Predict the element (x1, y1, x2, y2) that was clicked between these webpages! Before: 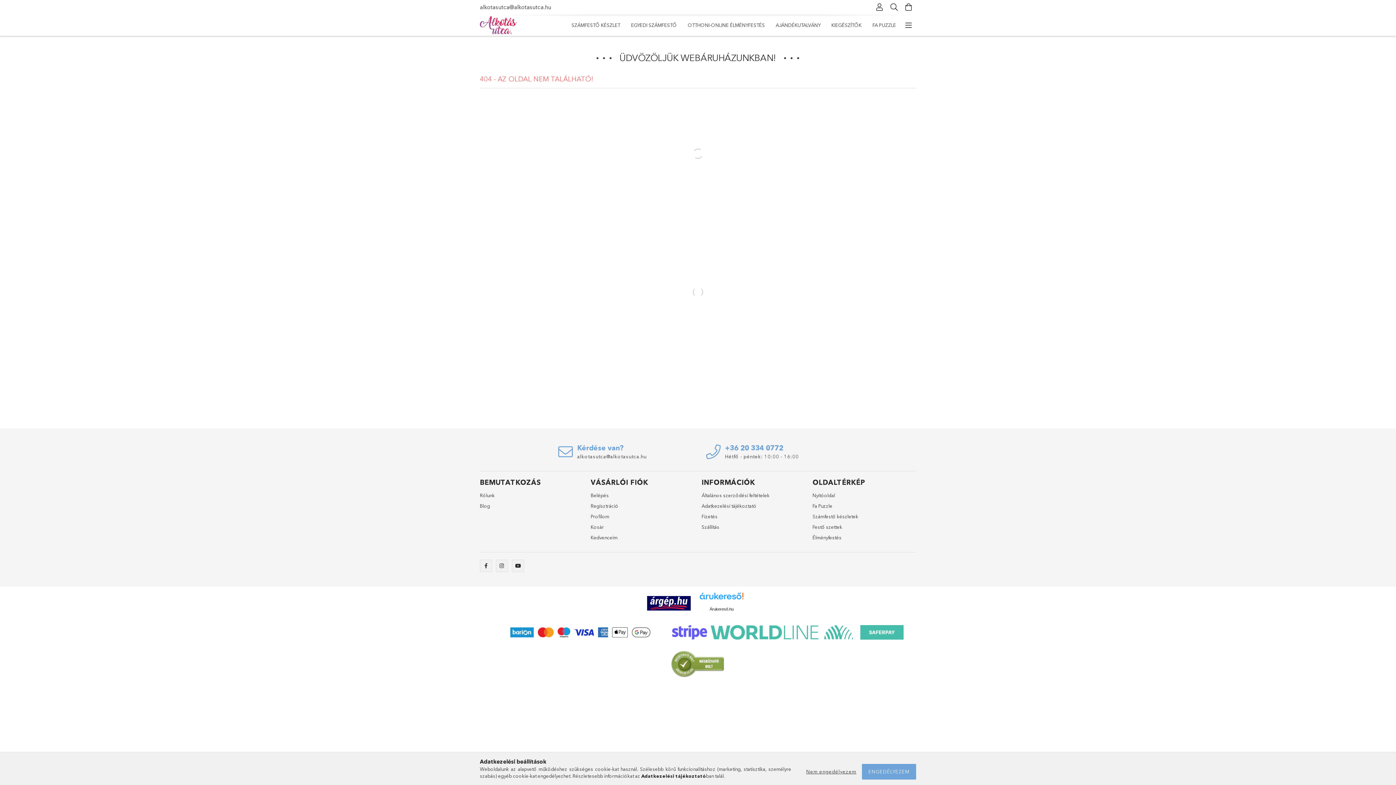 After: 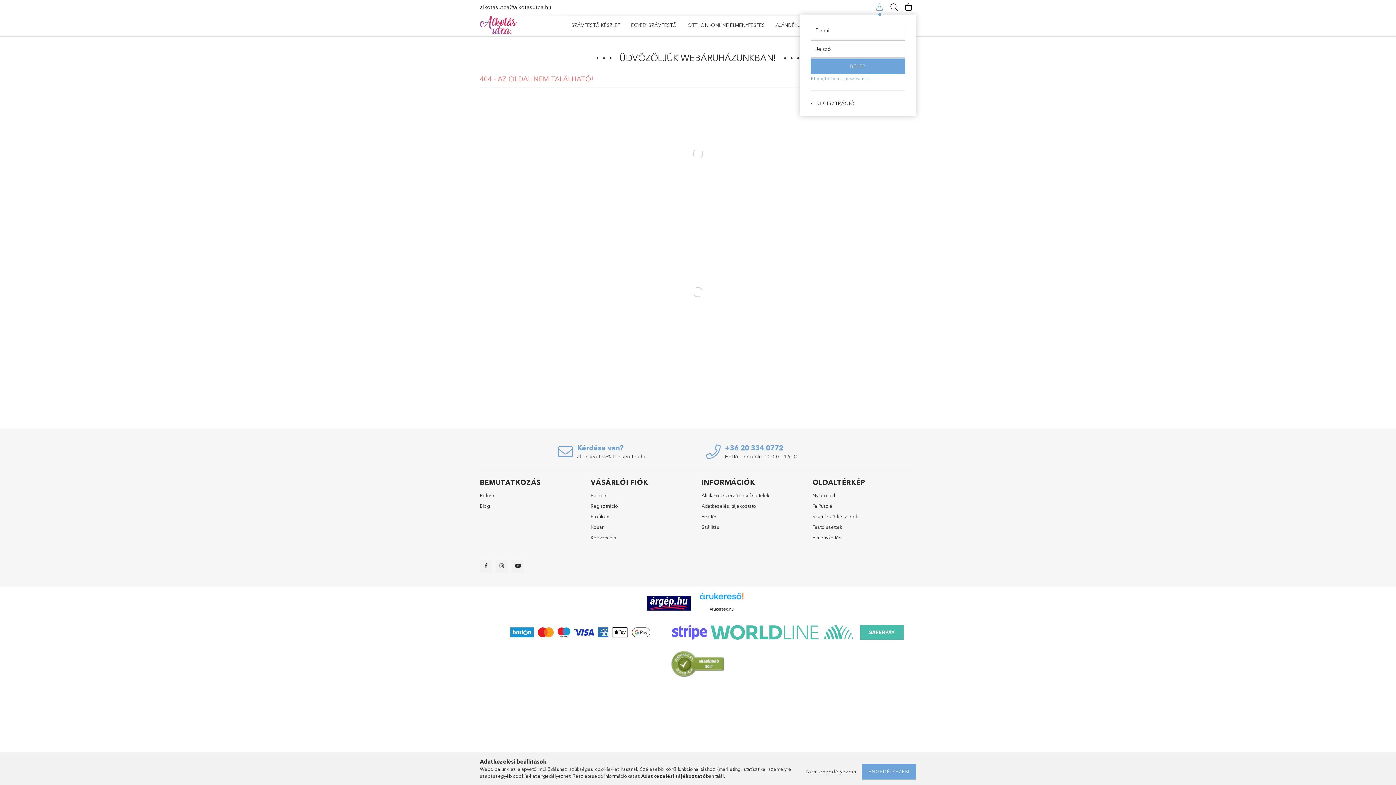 Action: label: Profil bbox: (872, 0, 887, 14)